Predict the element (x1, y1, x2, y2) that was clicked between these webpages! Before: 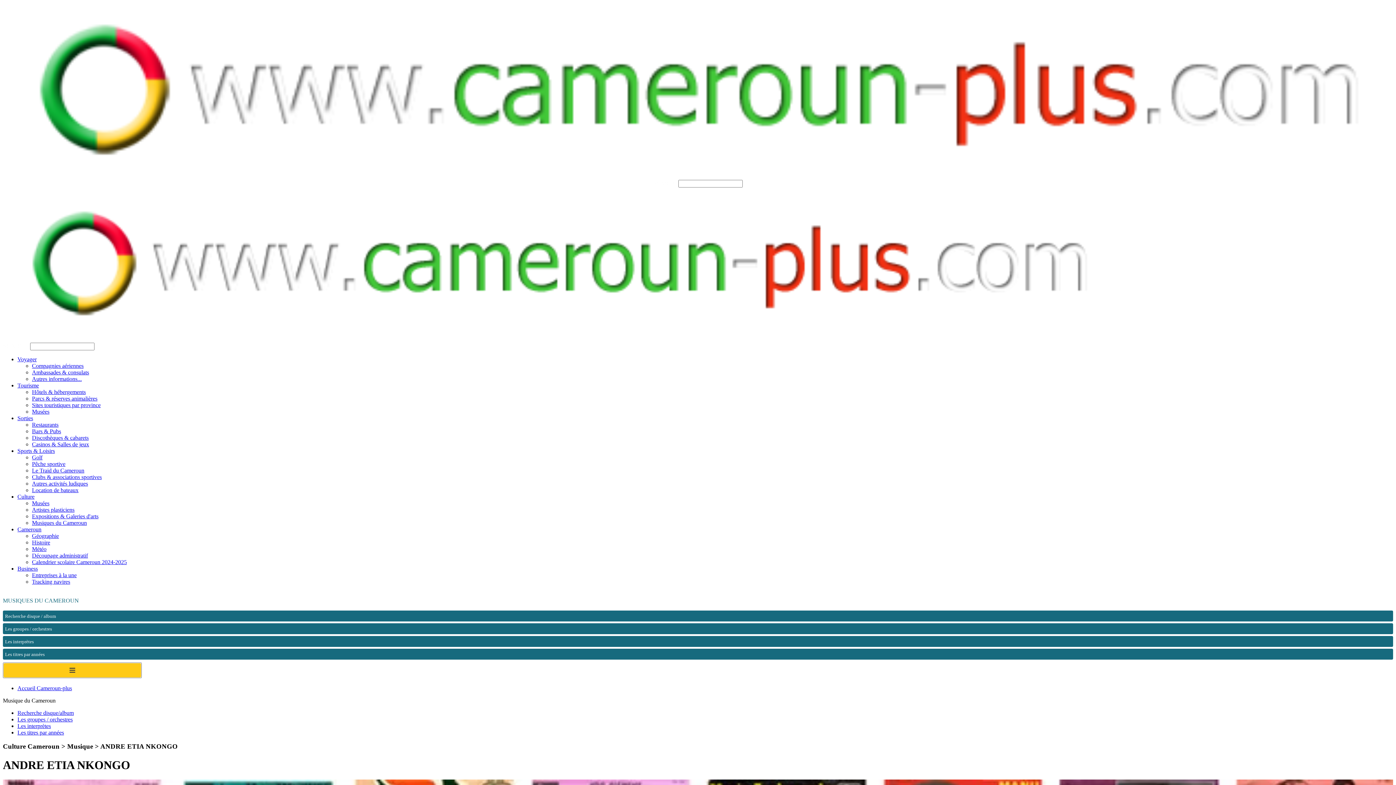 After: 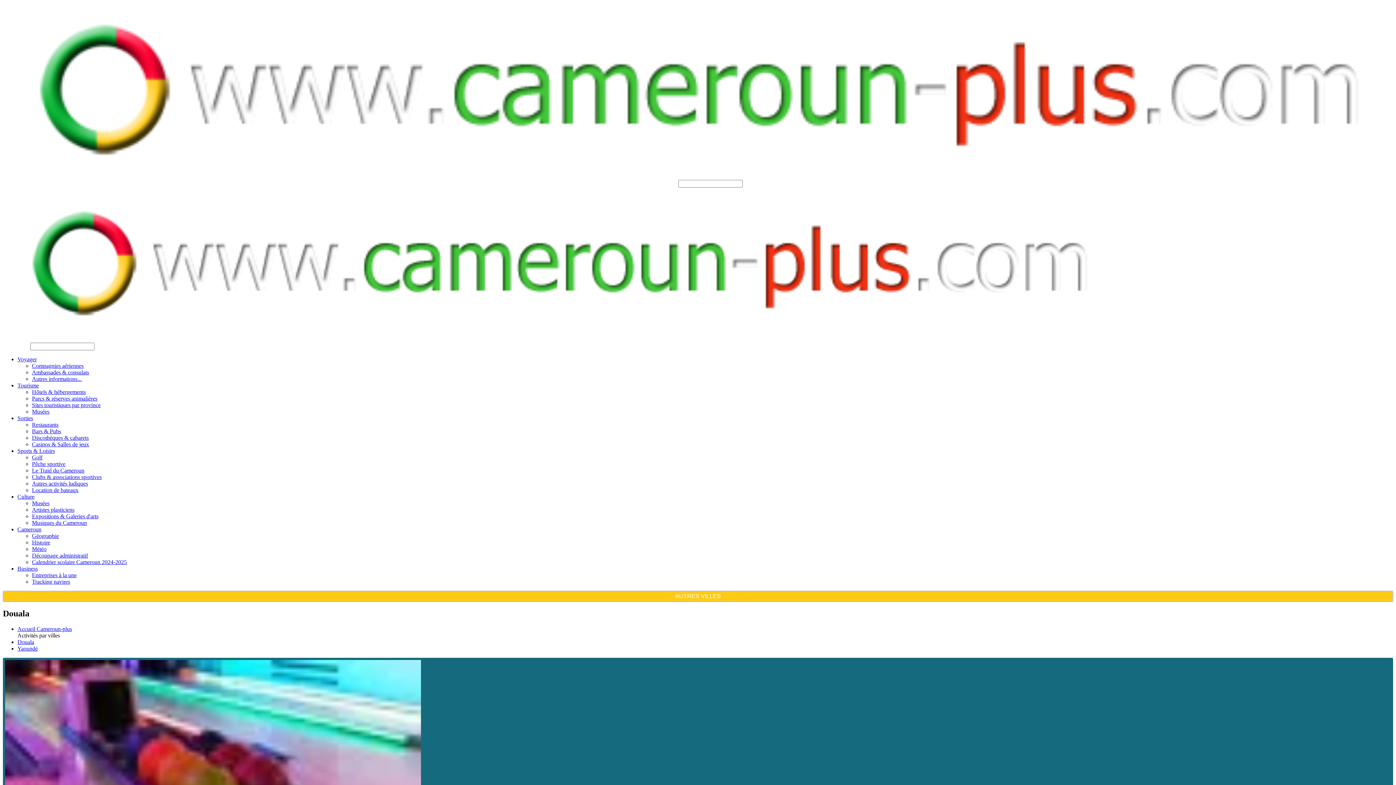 Action: label: Autres activités ludiques bbox: (32, 480, 88, 486)